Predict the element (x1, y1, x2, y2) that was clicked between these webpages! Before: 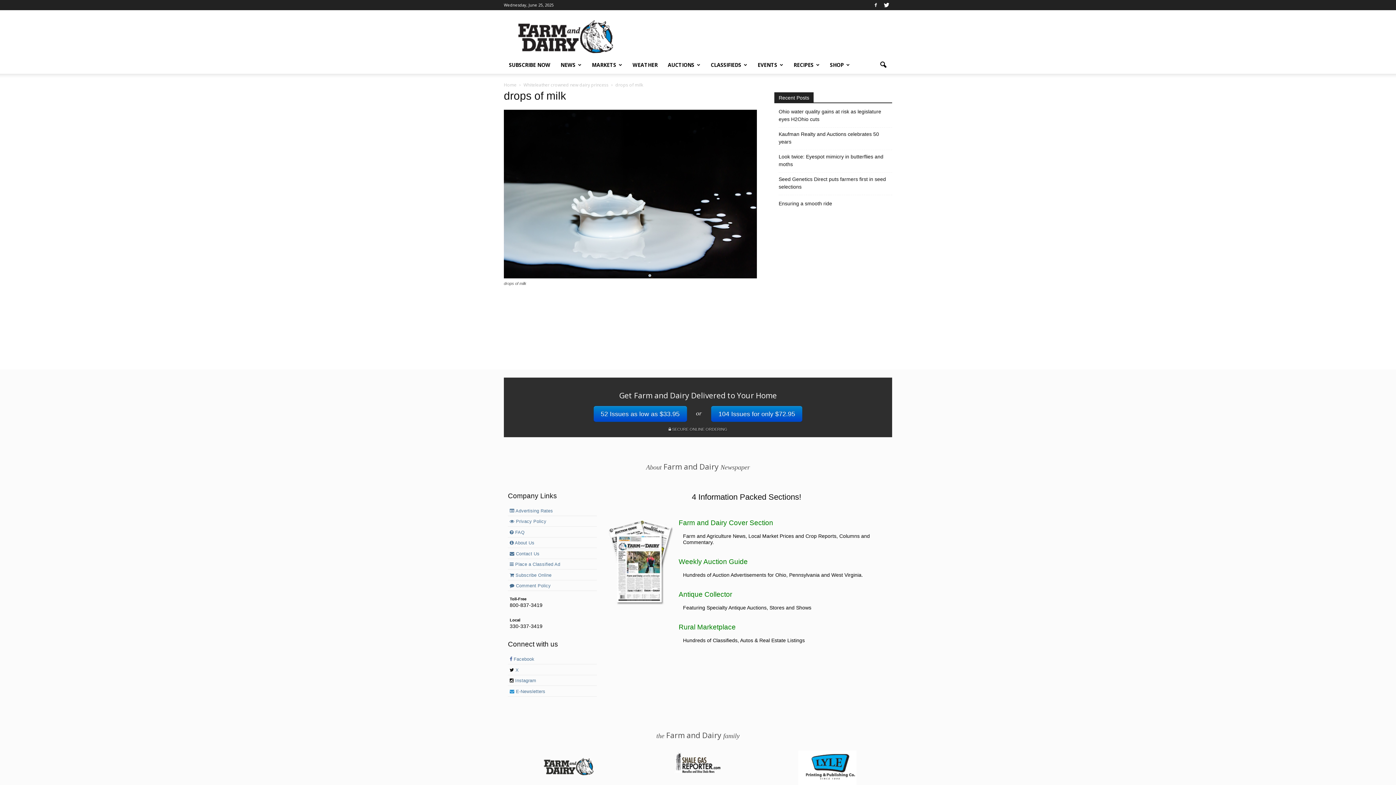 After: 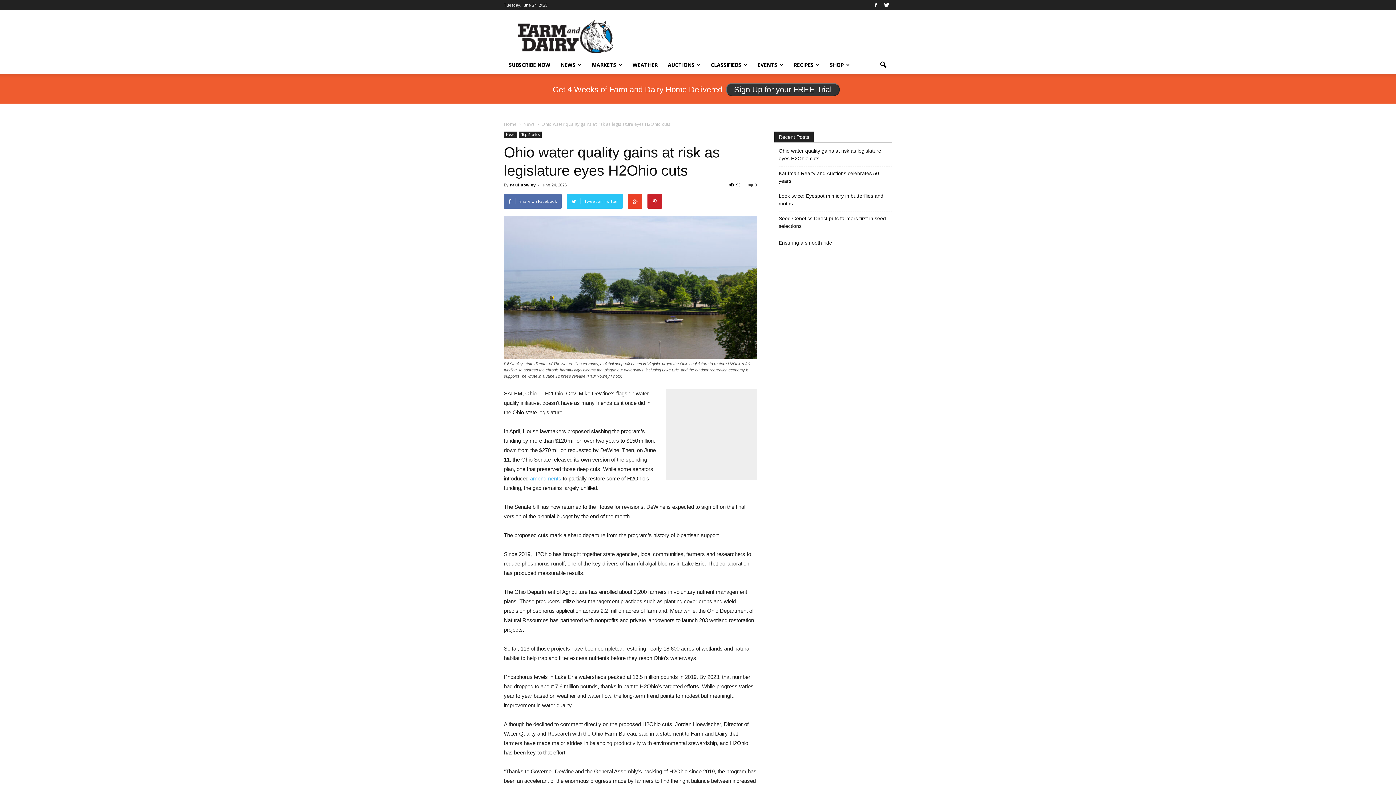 Action: bbox: (778, 108, 892, 123) label: Ohio water quality gains at risk as legislature eyes H2Ohio cuts